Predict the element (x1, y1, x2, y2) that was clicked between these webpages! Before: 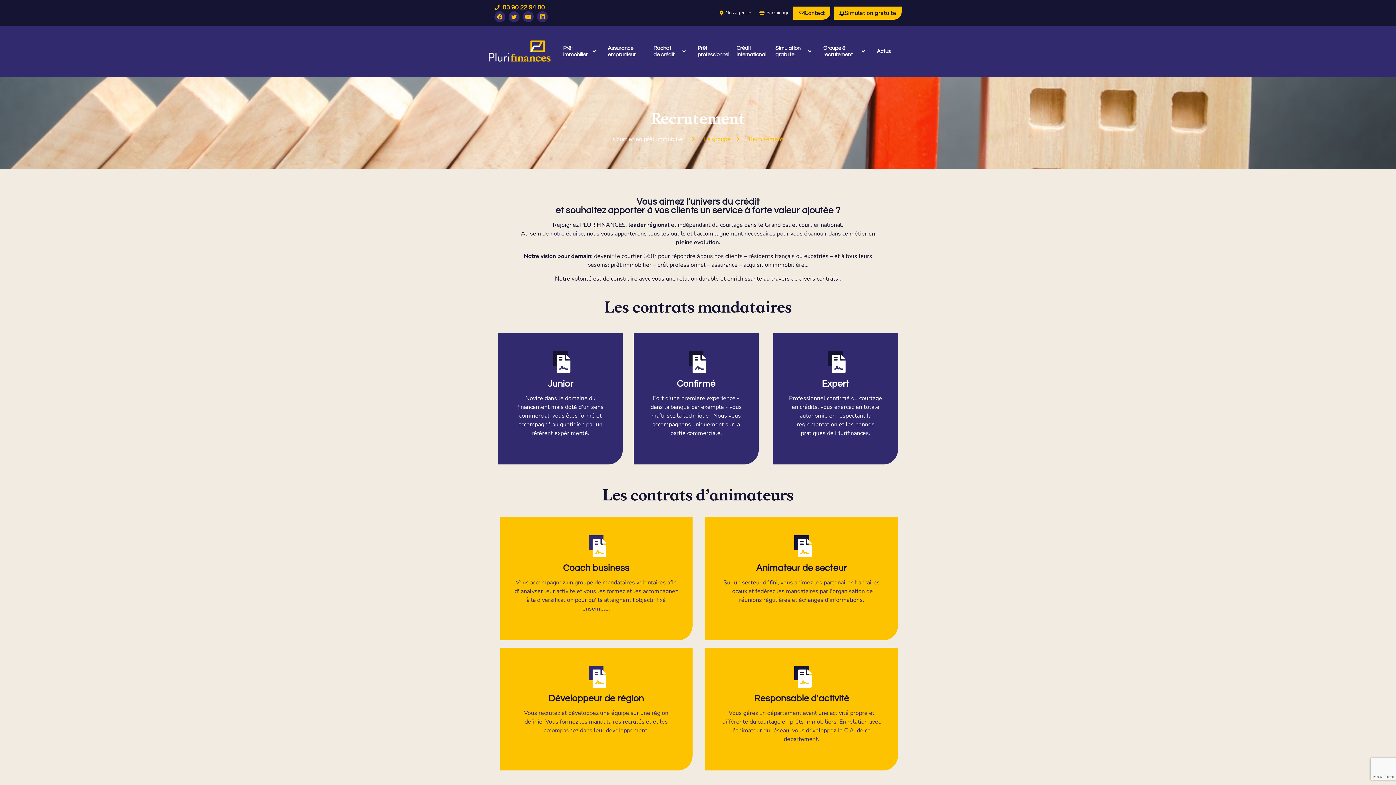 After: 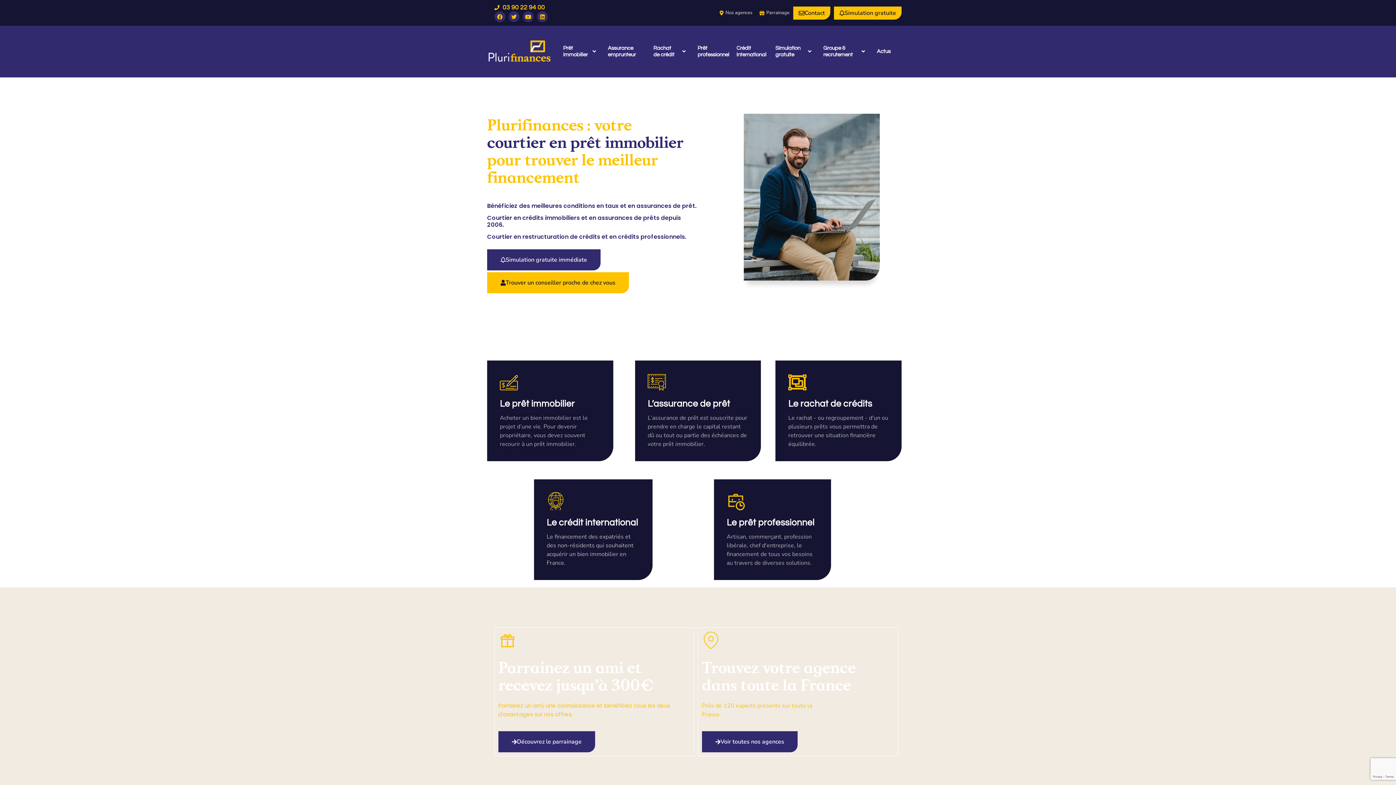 Action: bbox: (487, 39, 559, 63)